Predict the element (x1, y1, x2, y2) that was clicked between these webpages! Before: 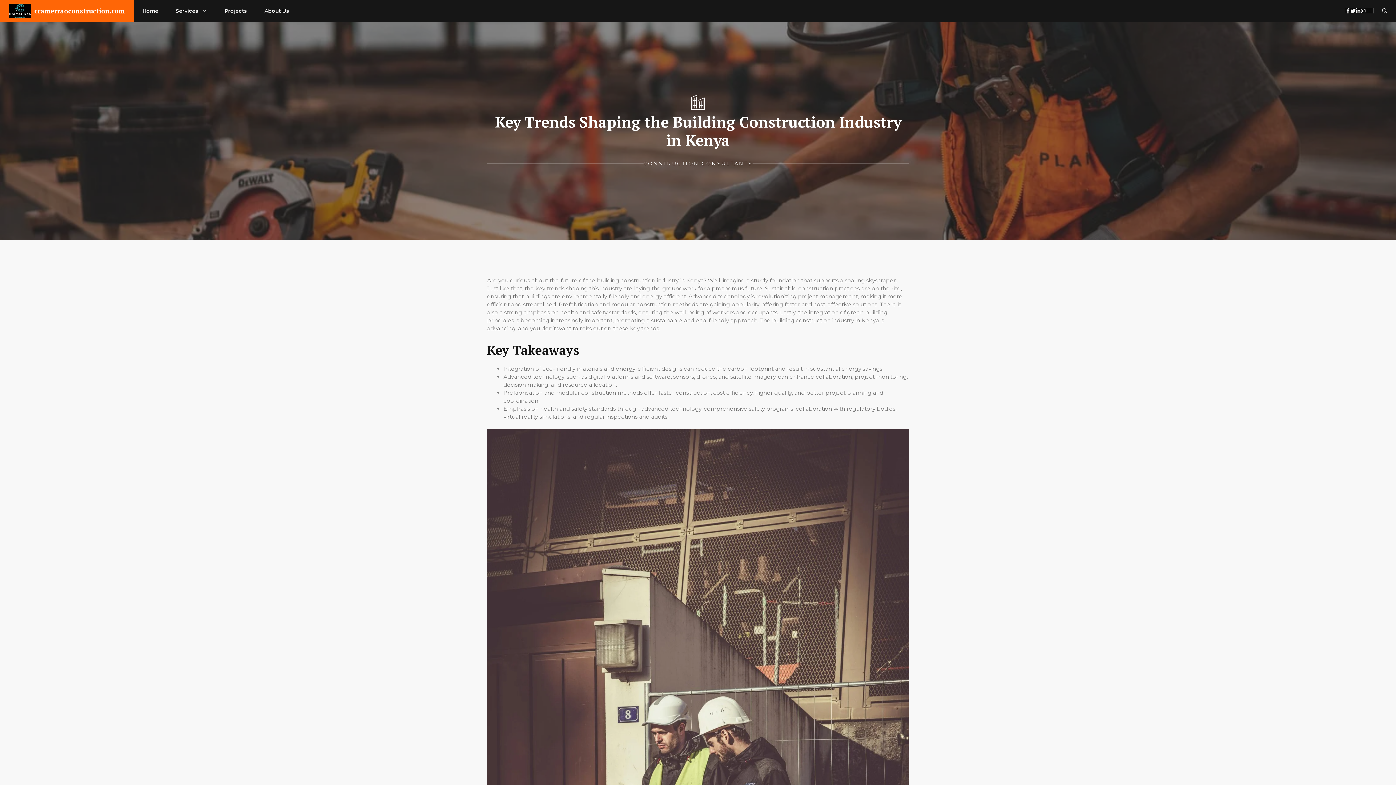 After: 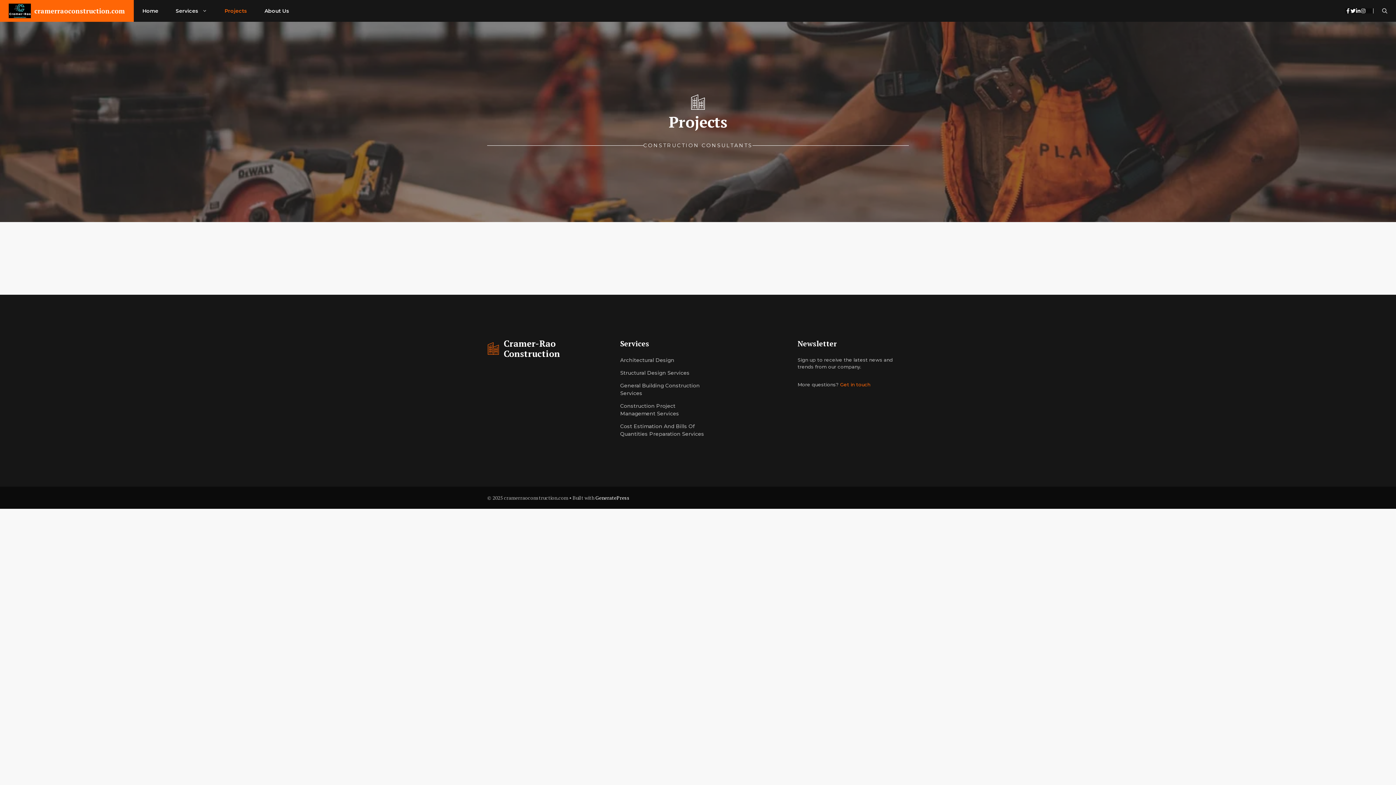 Action: bbox: (215, 0, 255, 21) label: Projects